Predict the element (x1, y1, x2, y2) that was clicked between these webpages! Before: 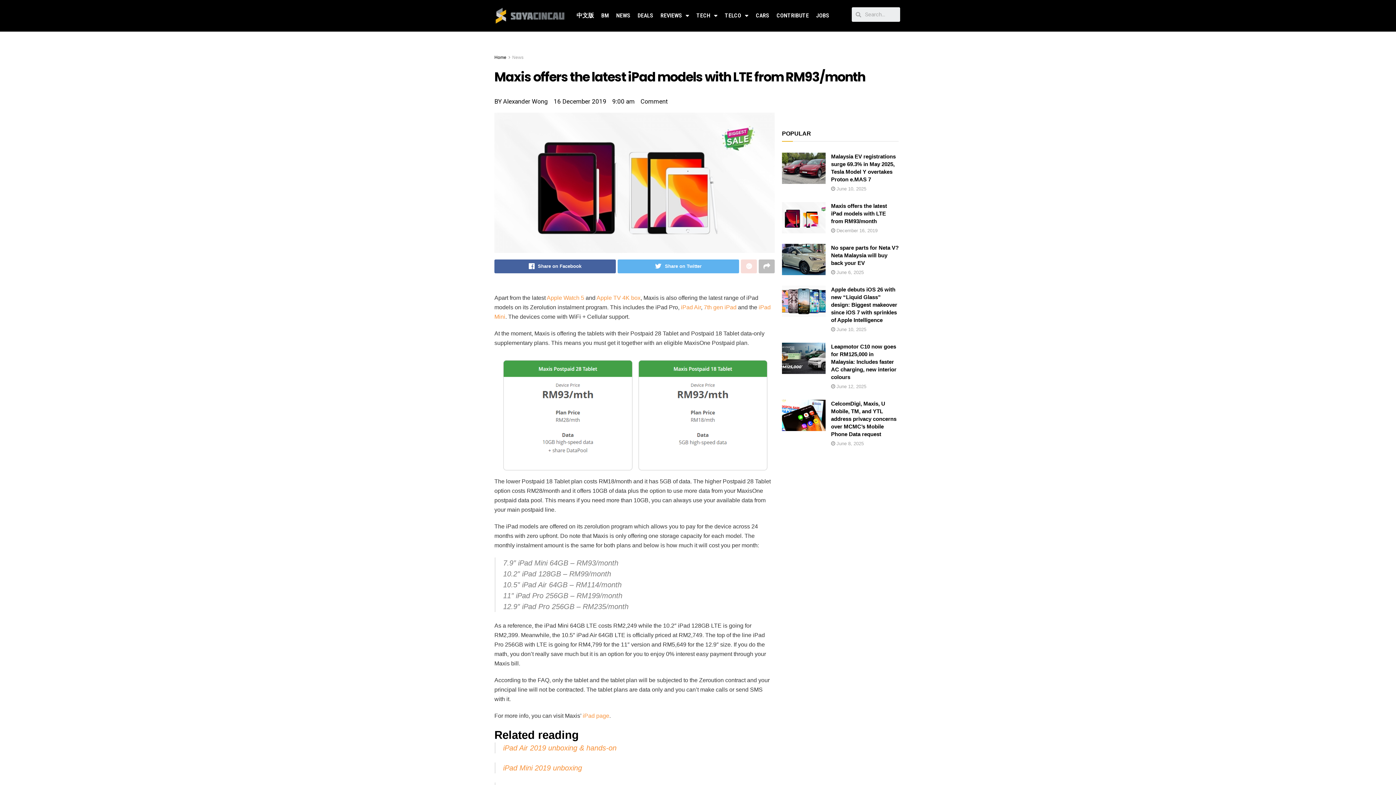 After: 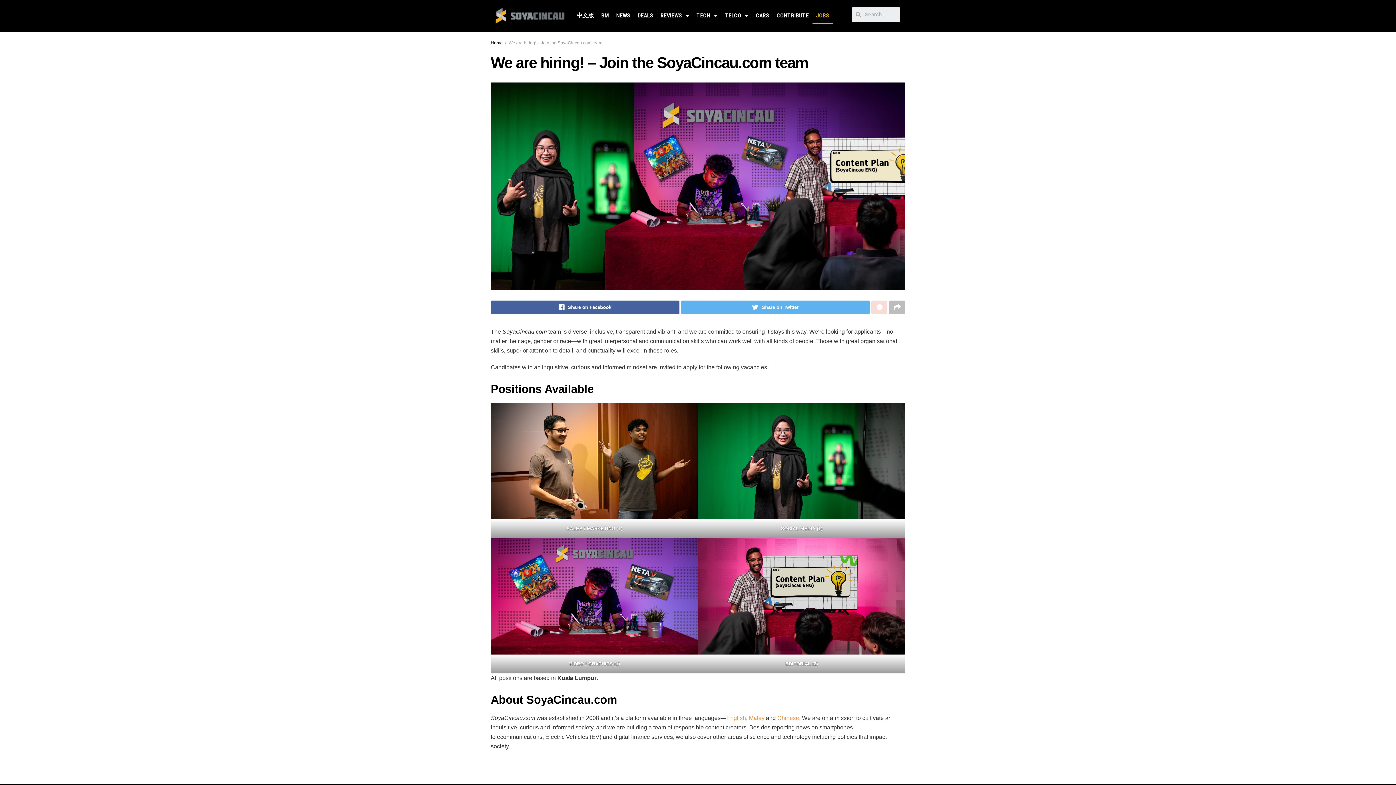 Action: label: JOBS bbox: (812, 7, 833, 24)